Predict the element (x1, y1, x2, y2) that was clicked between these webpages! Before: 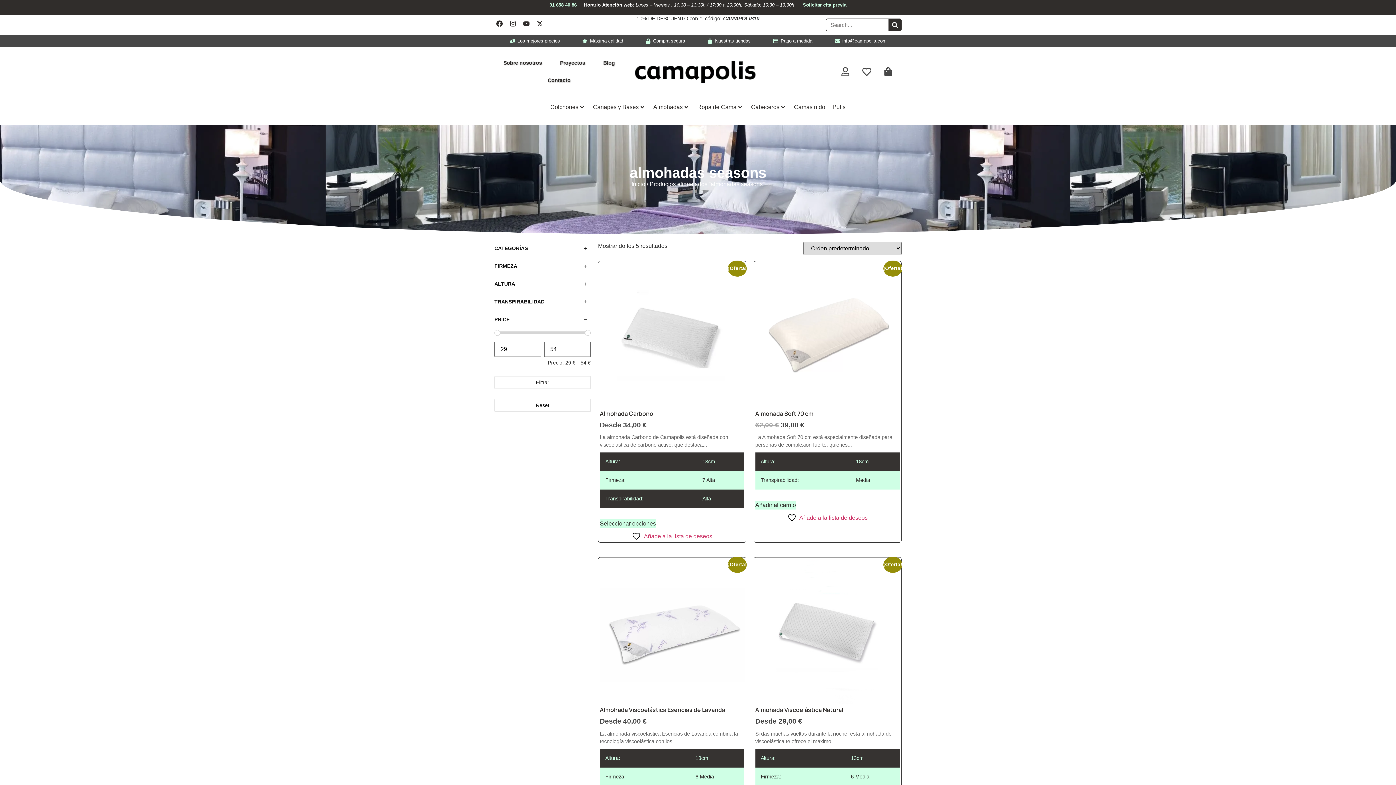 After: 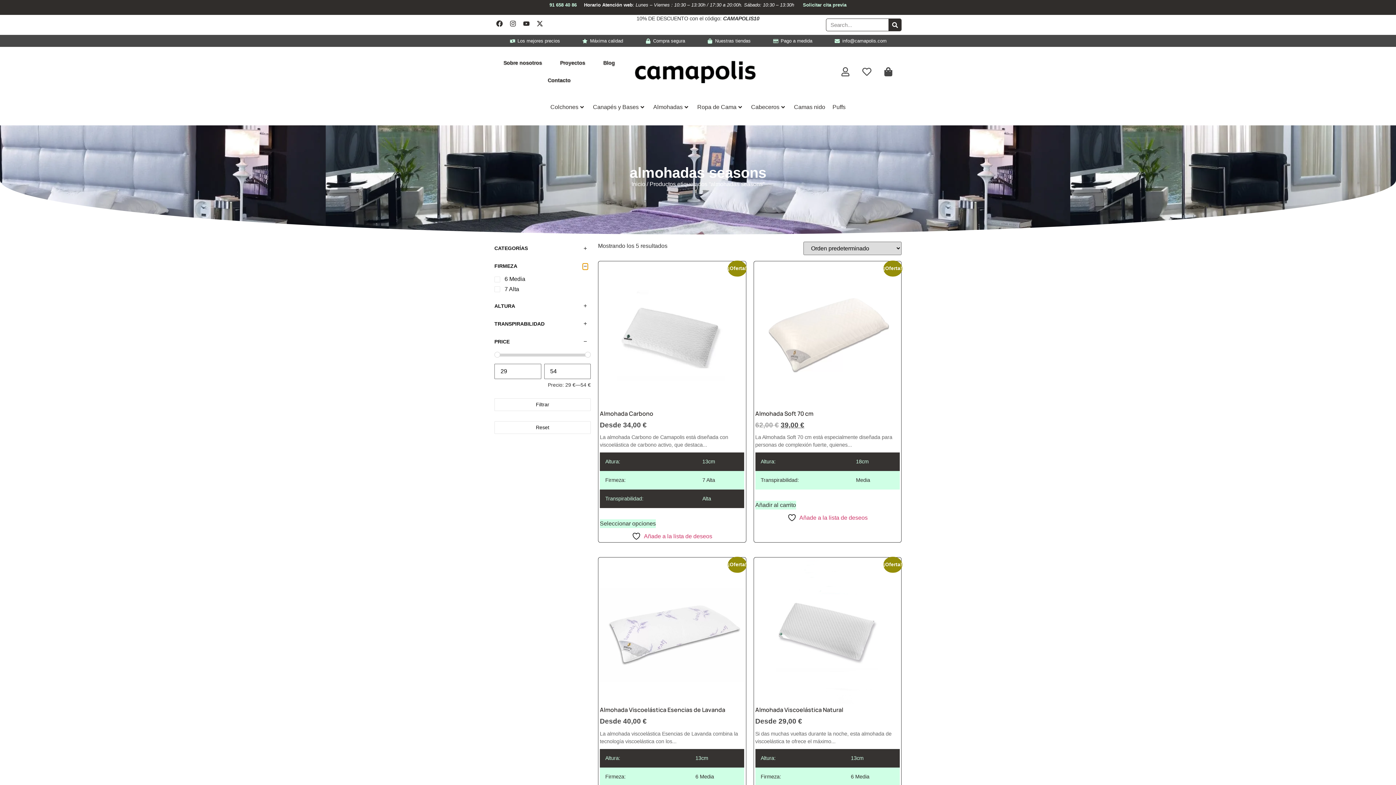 Action: bbox: (582, 263, 588, 269)